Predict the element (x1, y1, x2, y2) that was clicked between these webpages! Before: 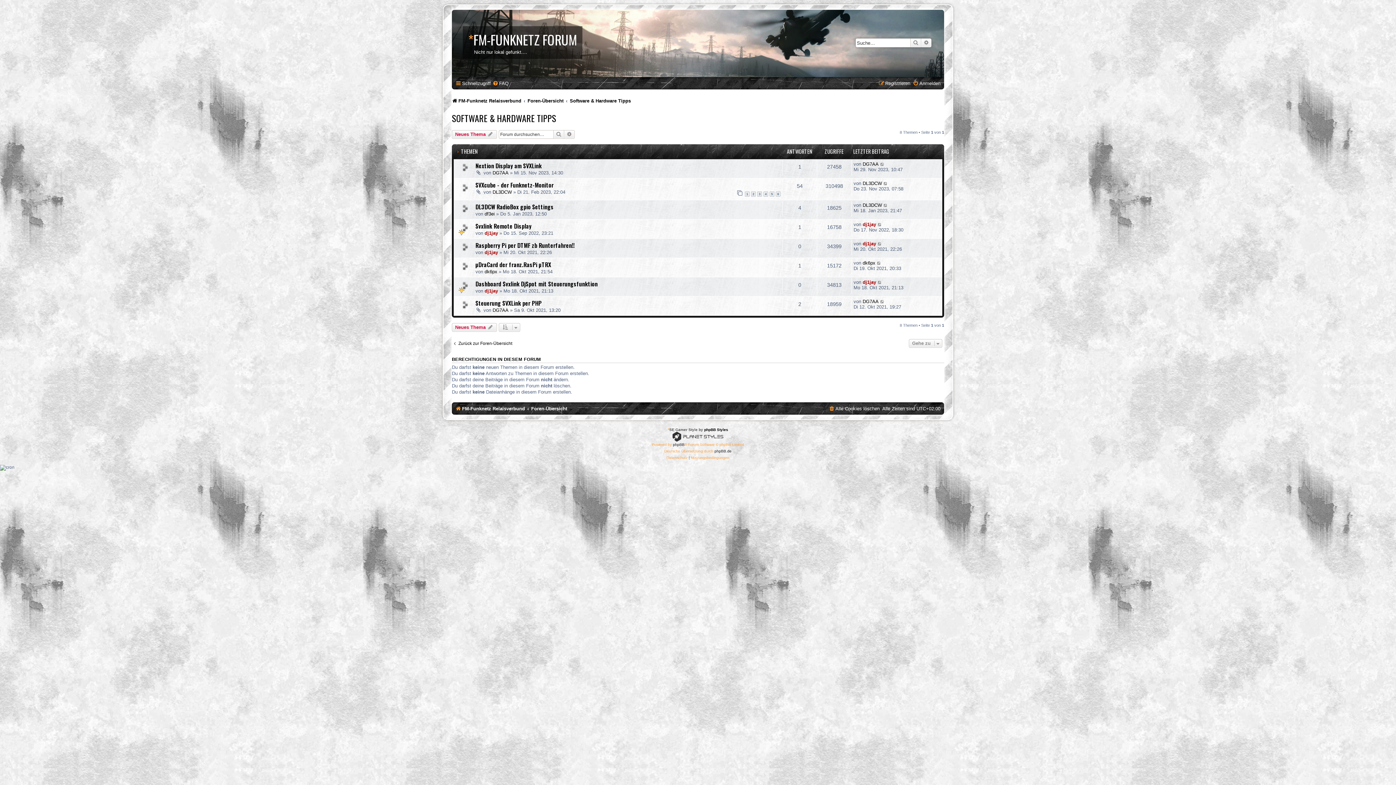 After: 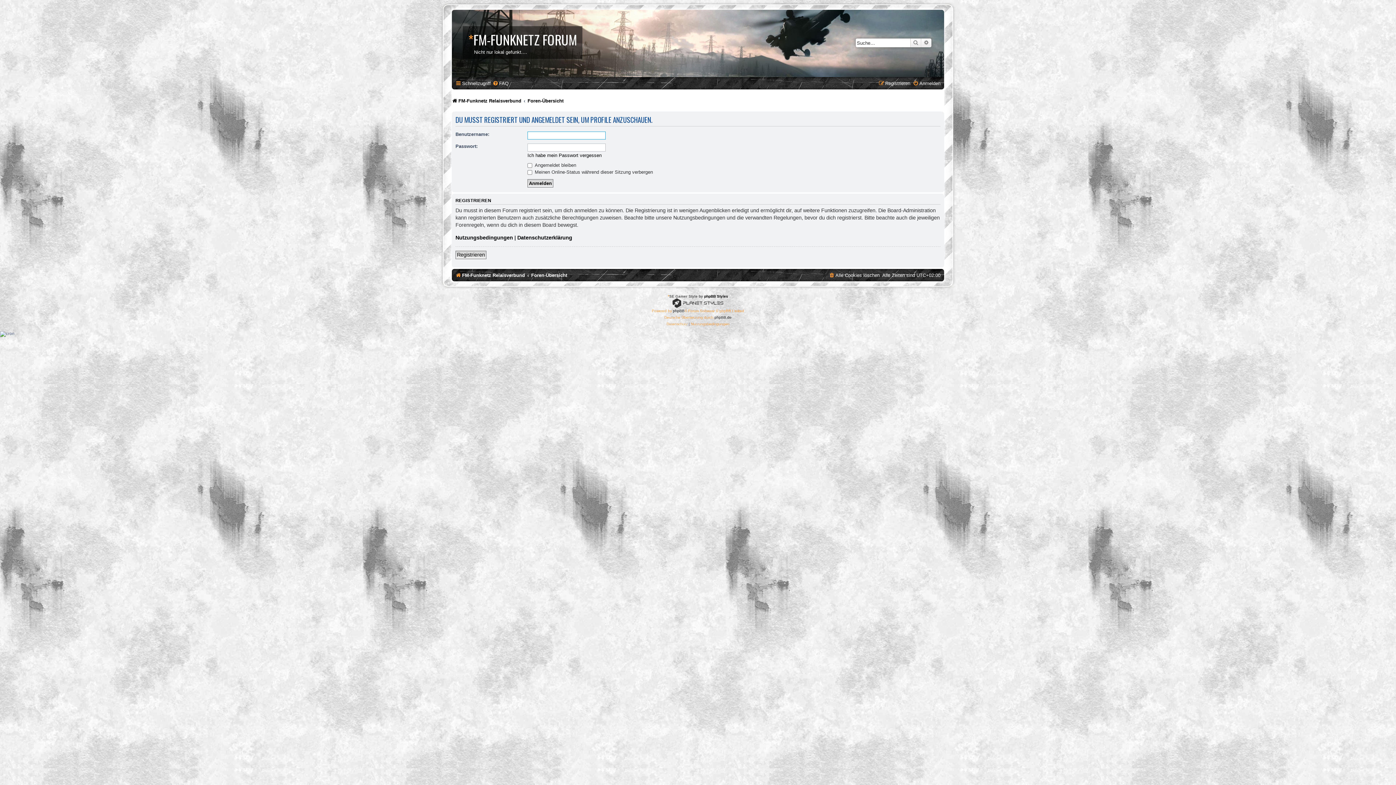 Action: bbox: (484, 269, 497, 274) label: dk6px